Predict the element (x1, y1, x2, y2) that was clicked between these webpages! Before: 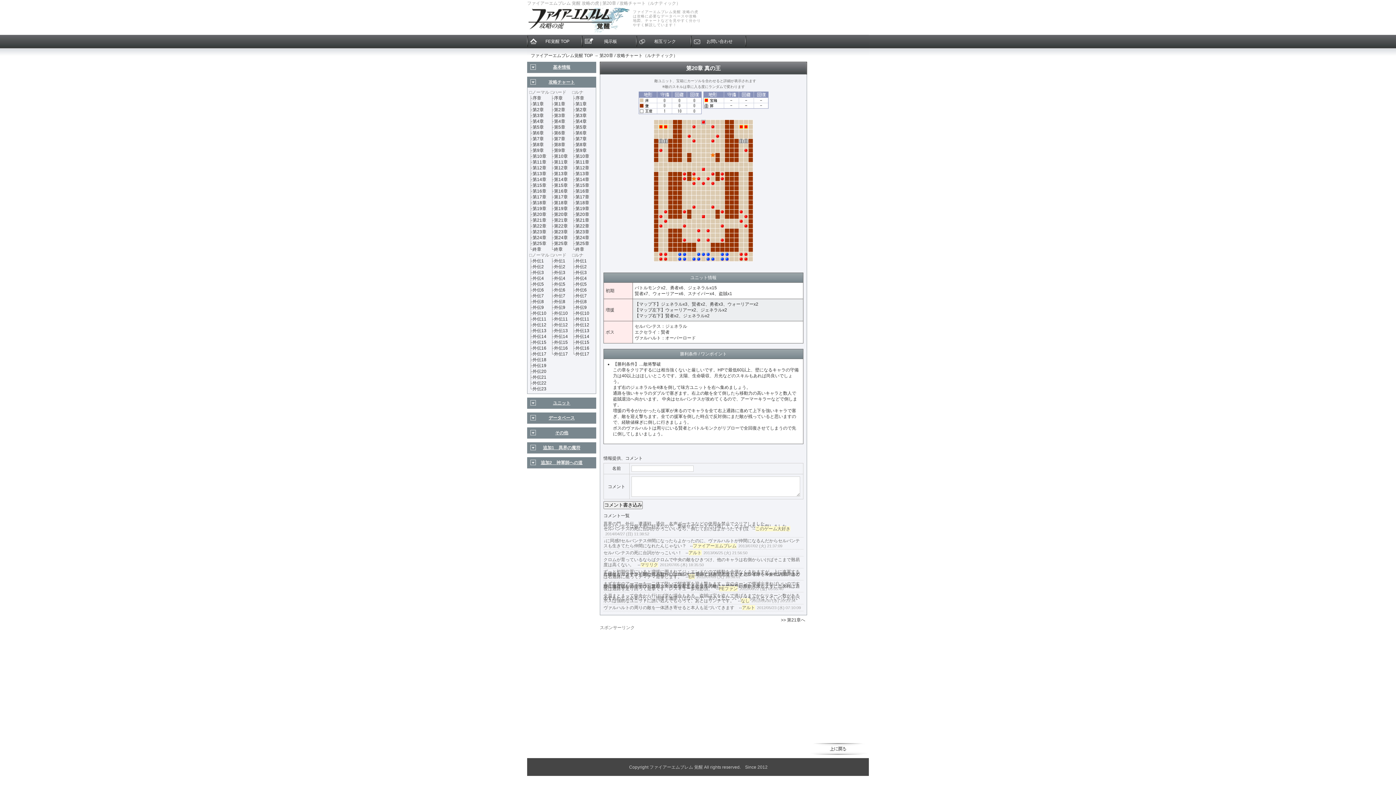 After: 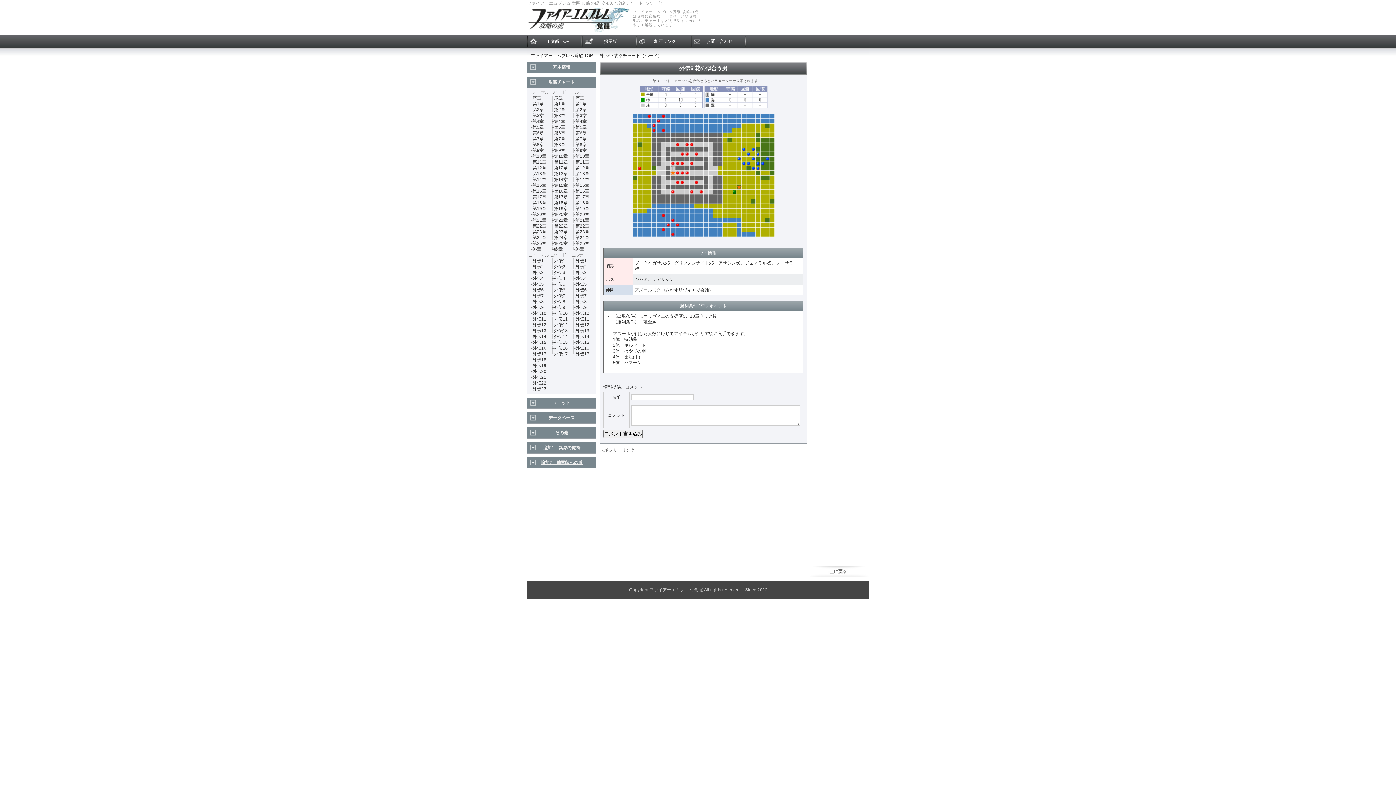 Action: label: 外伝6 bbox: (554, 287, 565, 292)